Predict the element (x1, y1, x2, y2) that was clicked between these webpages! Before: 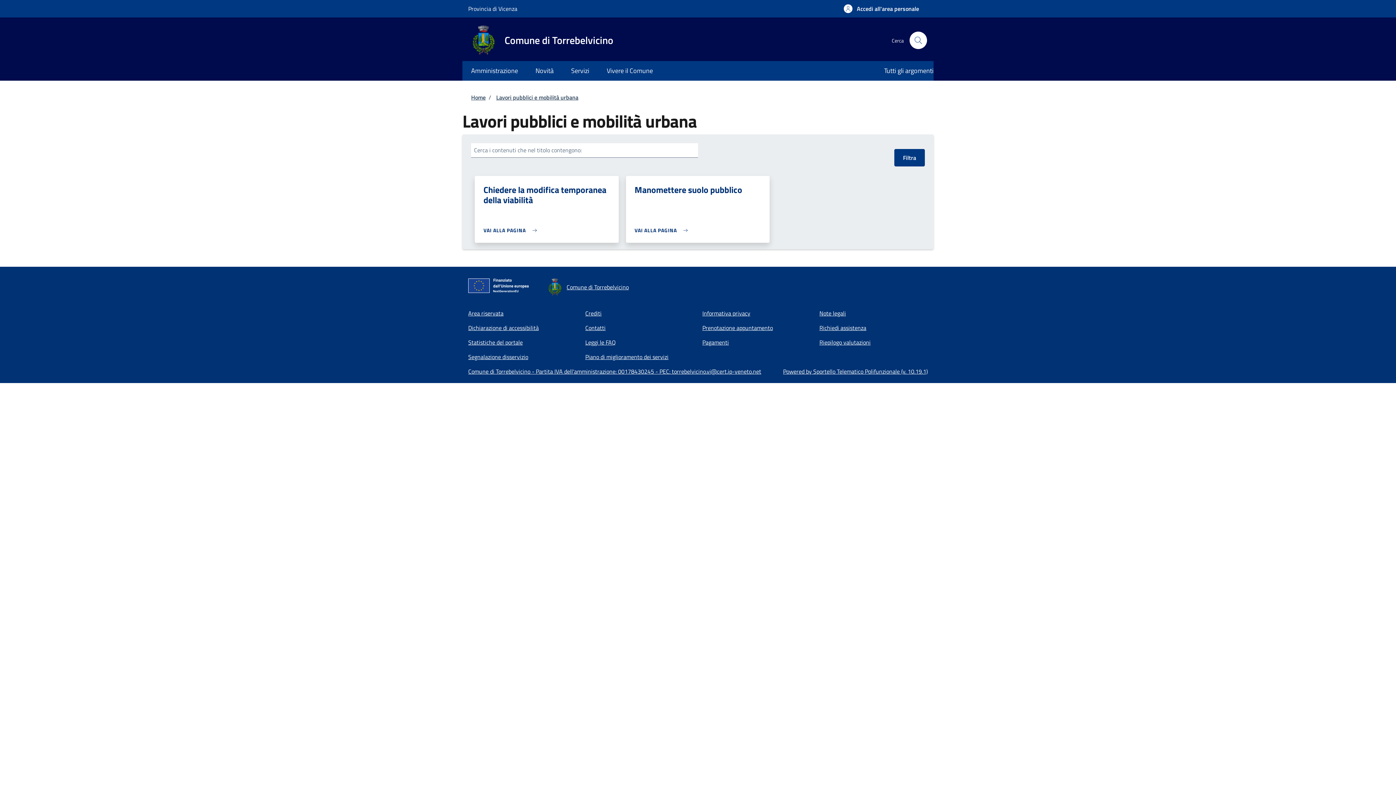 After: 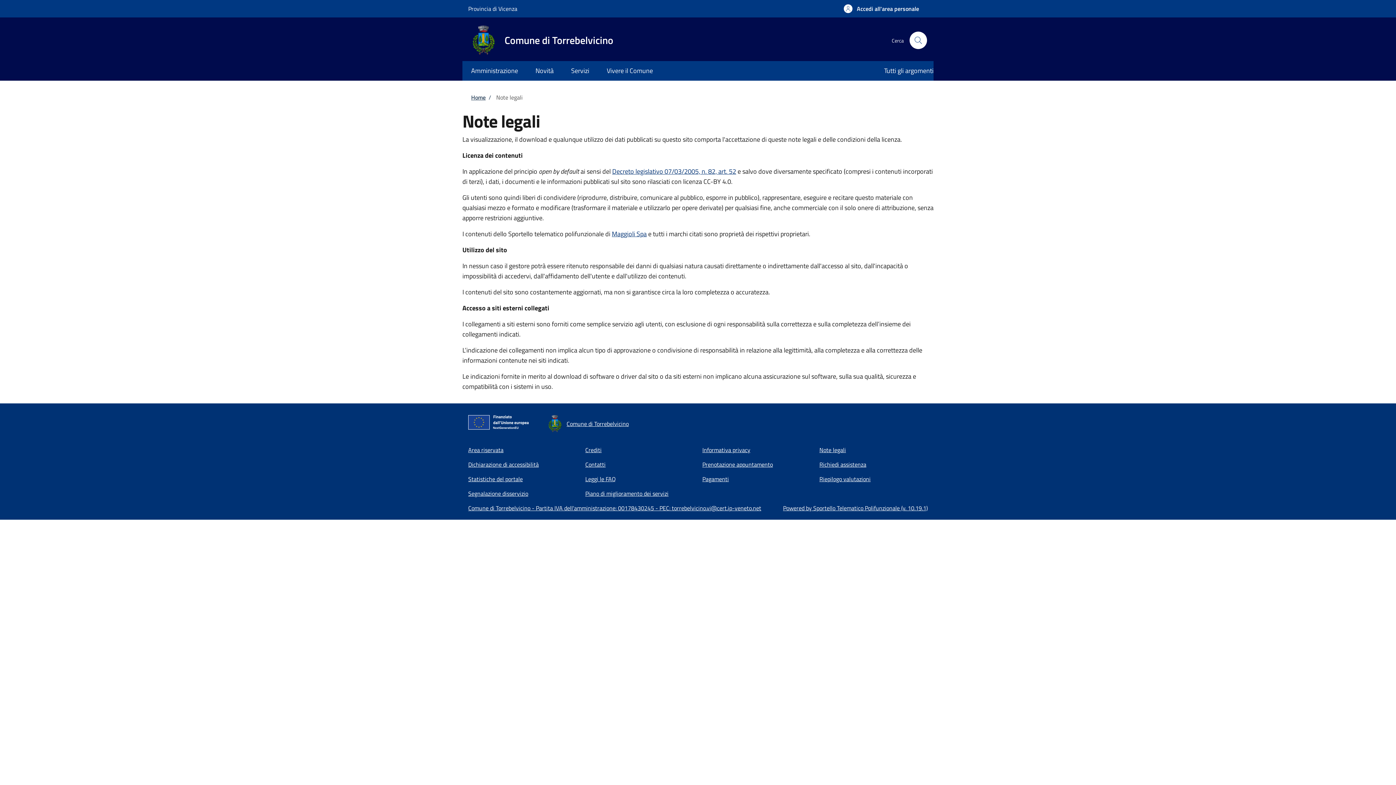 Action: bbox: (819, 309, 846, 317) label: Note legali